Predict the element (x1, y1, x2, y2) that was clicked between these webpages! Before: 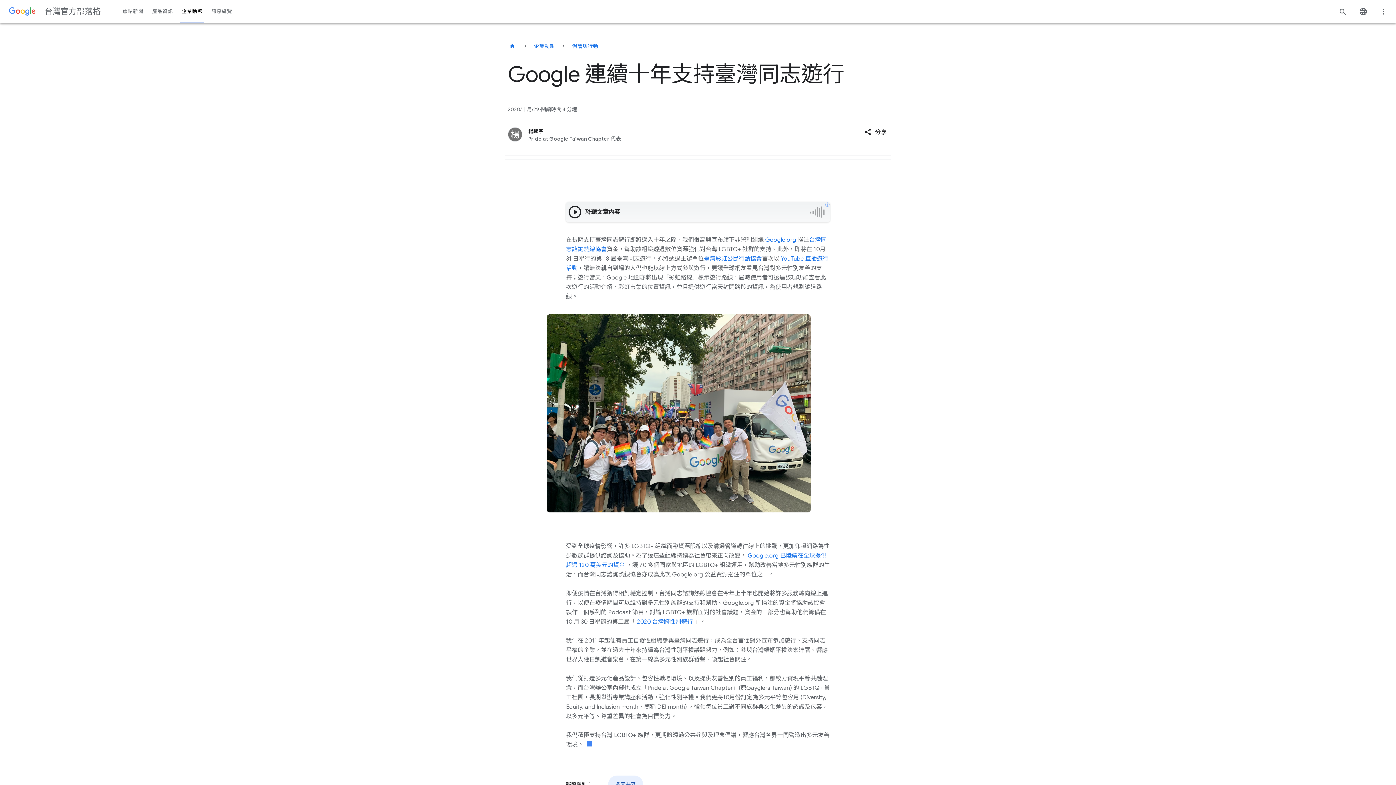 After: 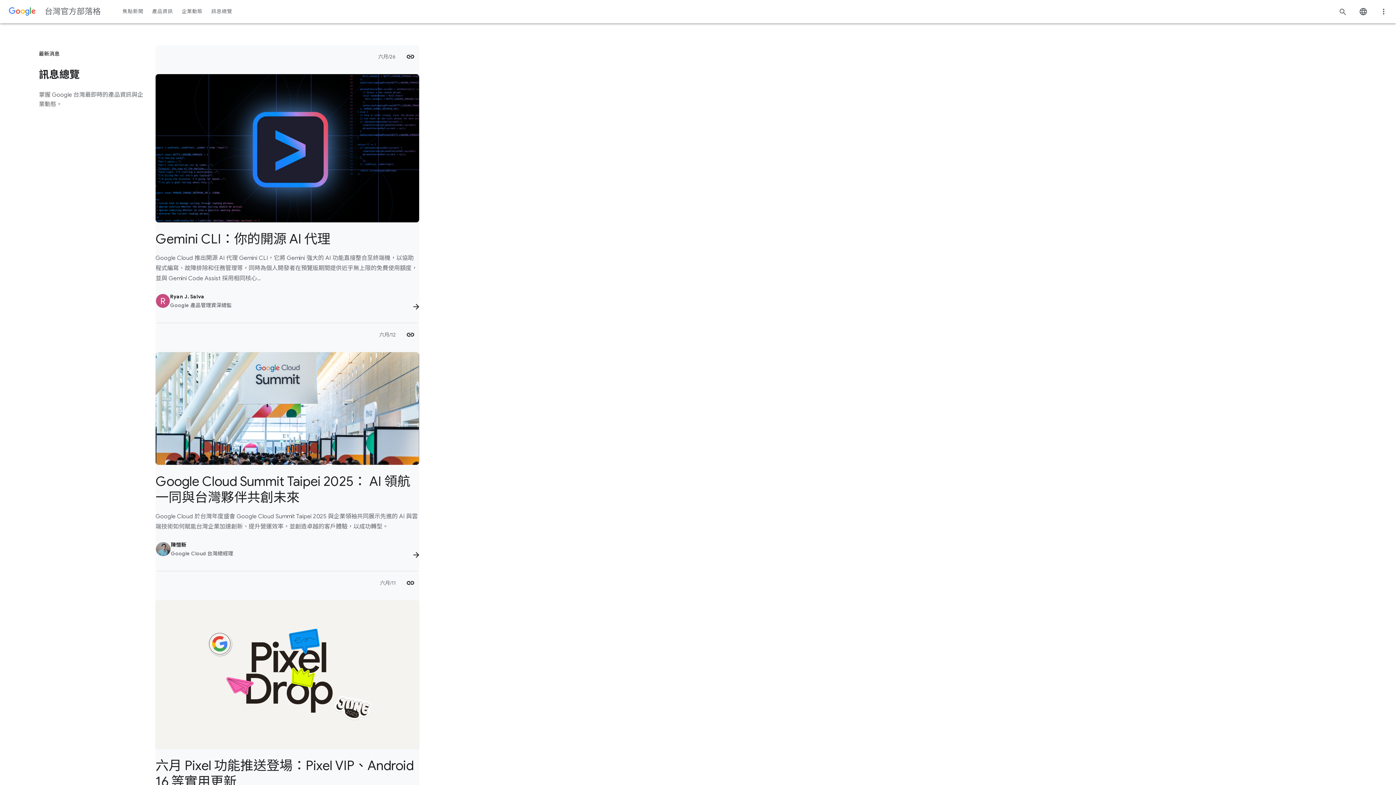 Action: label: 訊息總覽 bbox: (207, 0, 236, 23)